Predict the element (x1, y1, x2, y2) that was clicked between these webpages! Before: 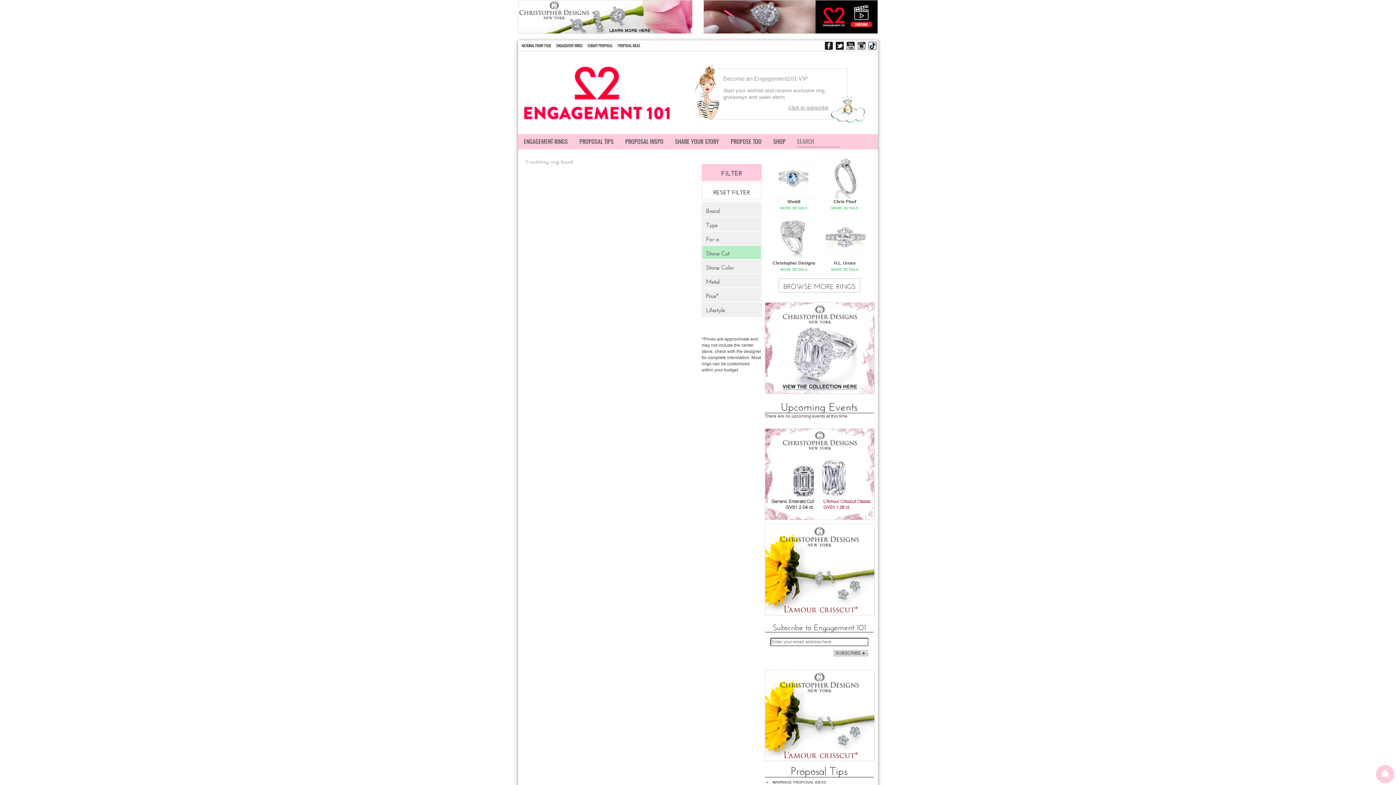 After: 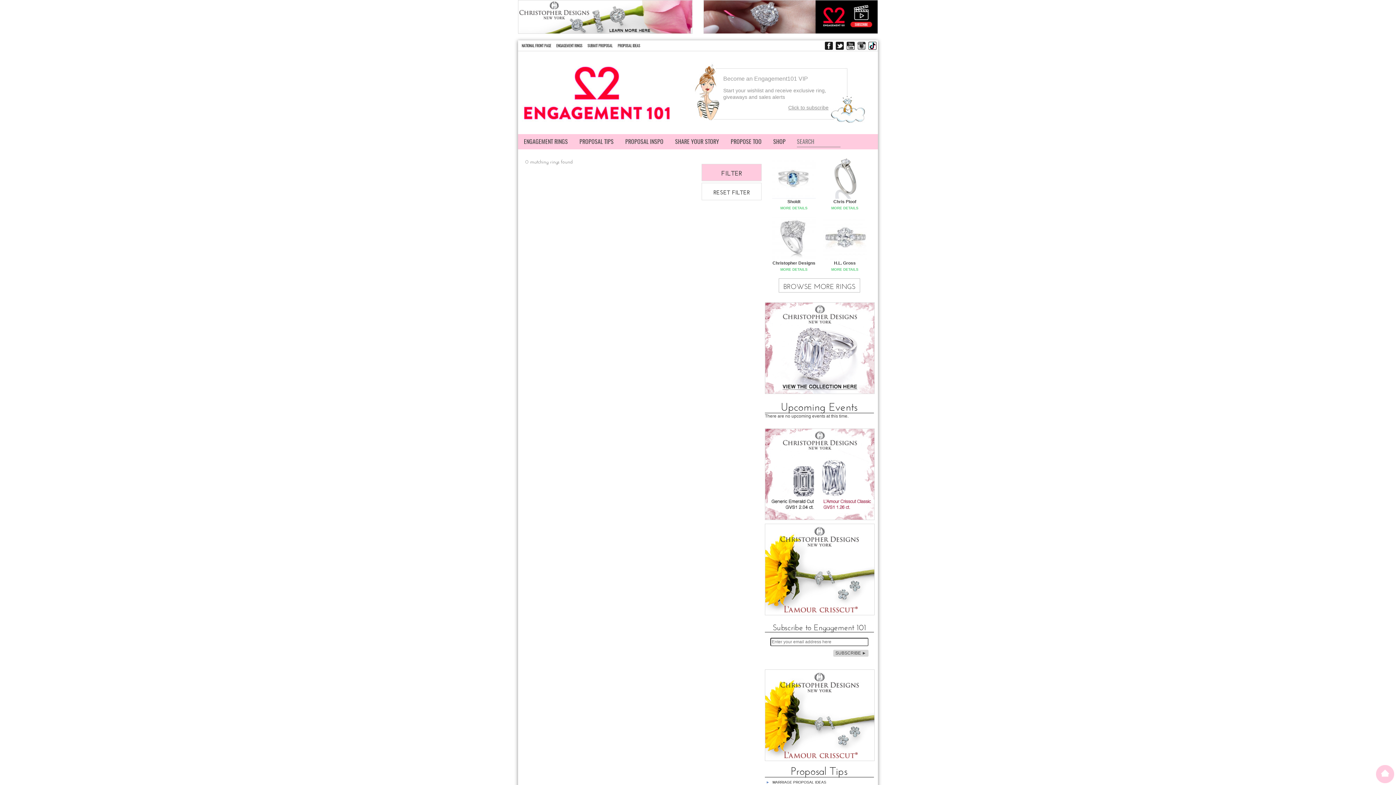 Action: bbox: (705, 169, 757, 176) label: FILTER